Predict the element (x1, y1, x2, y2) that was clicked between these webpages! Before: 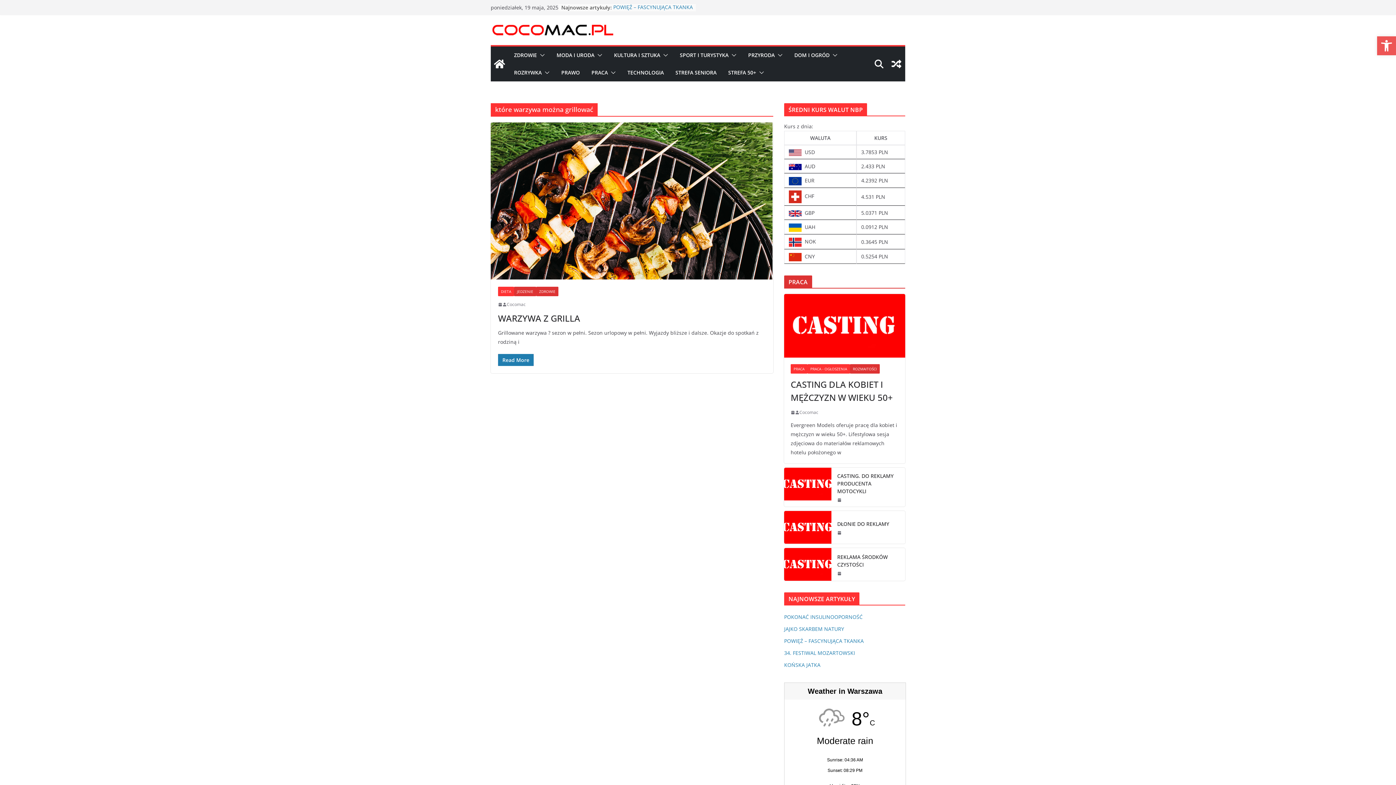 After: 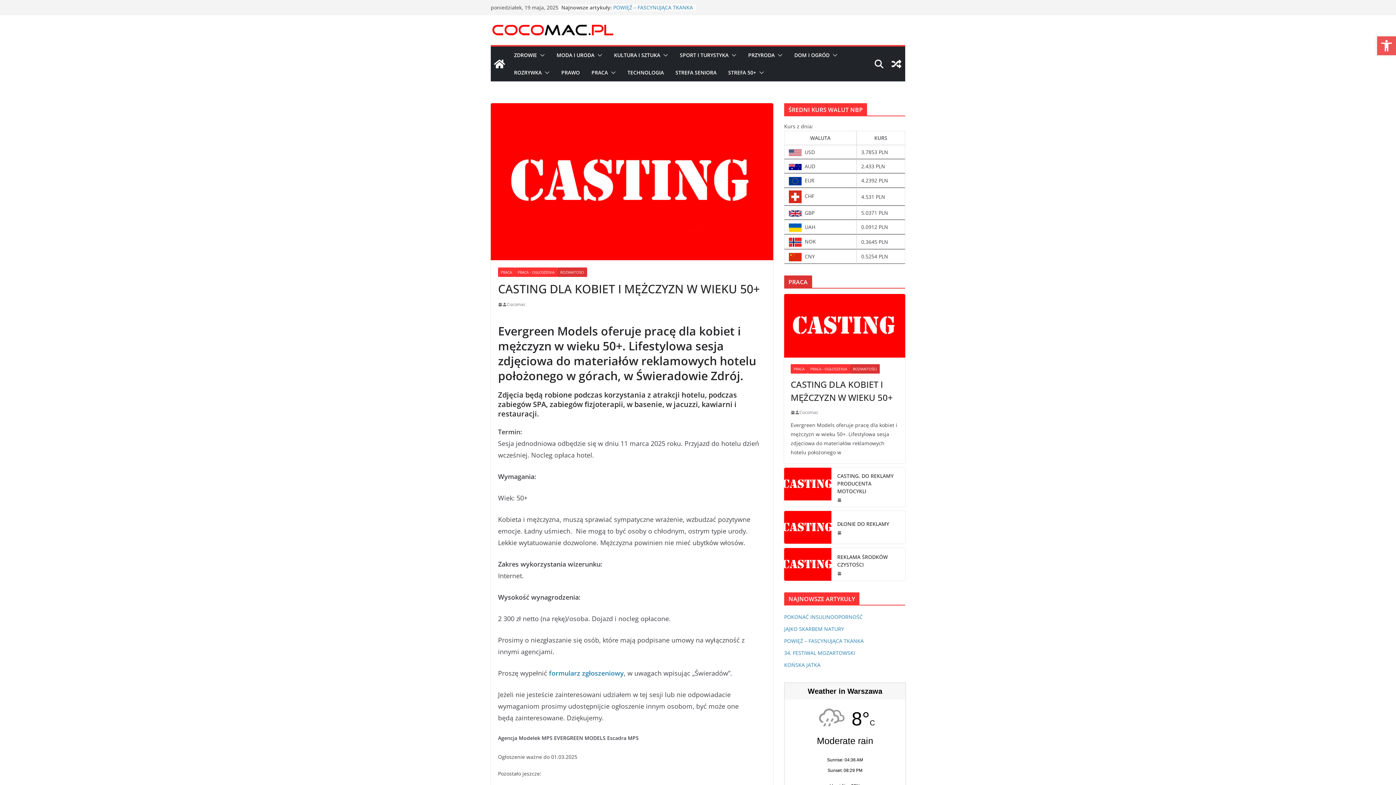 Action: bbox: (790, 410, 795, 414)